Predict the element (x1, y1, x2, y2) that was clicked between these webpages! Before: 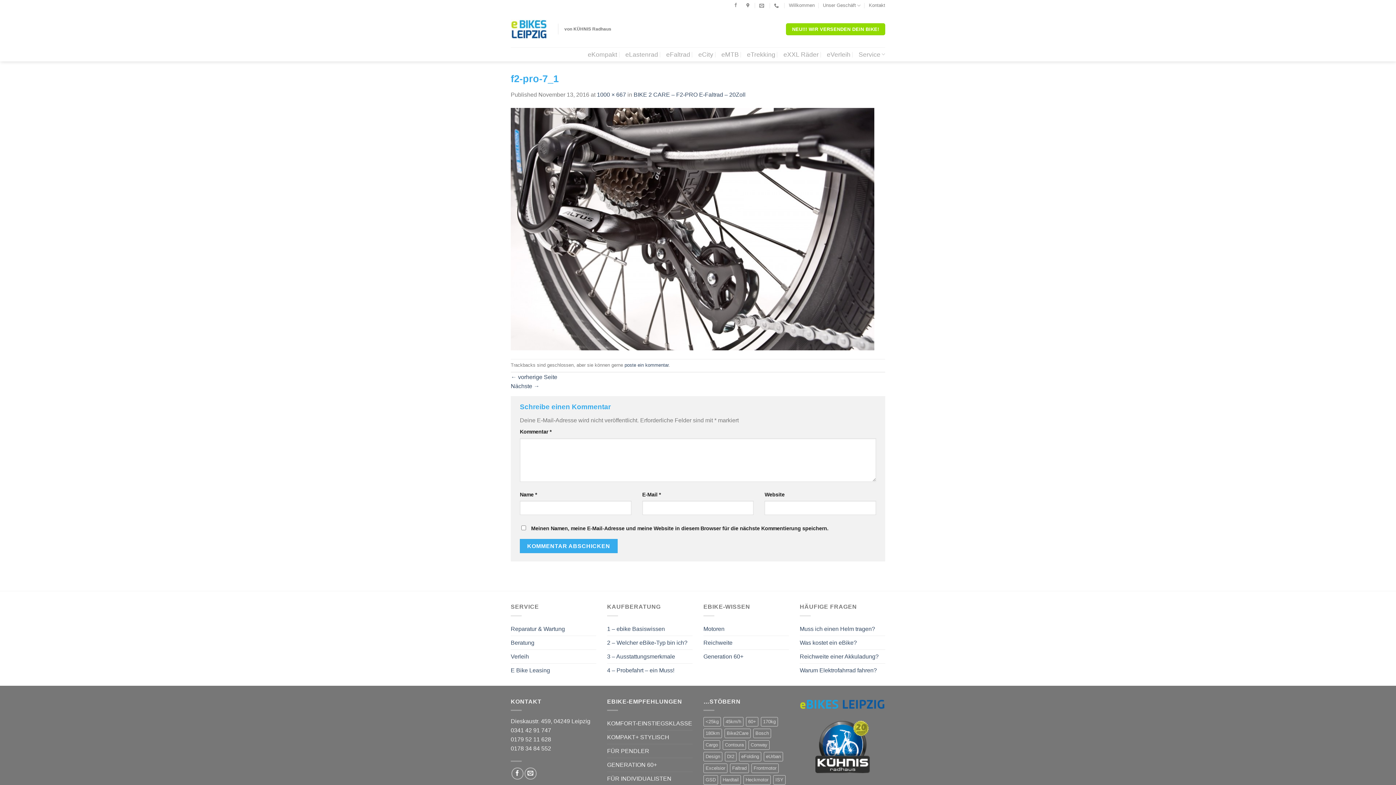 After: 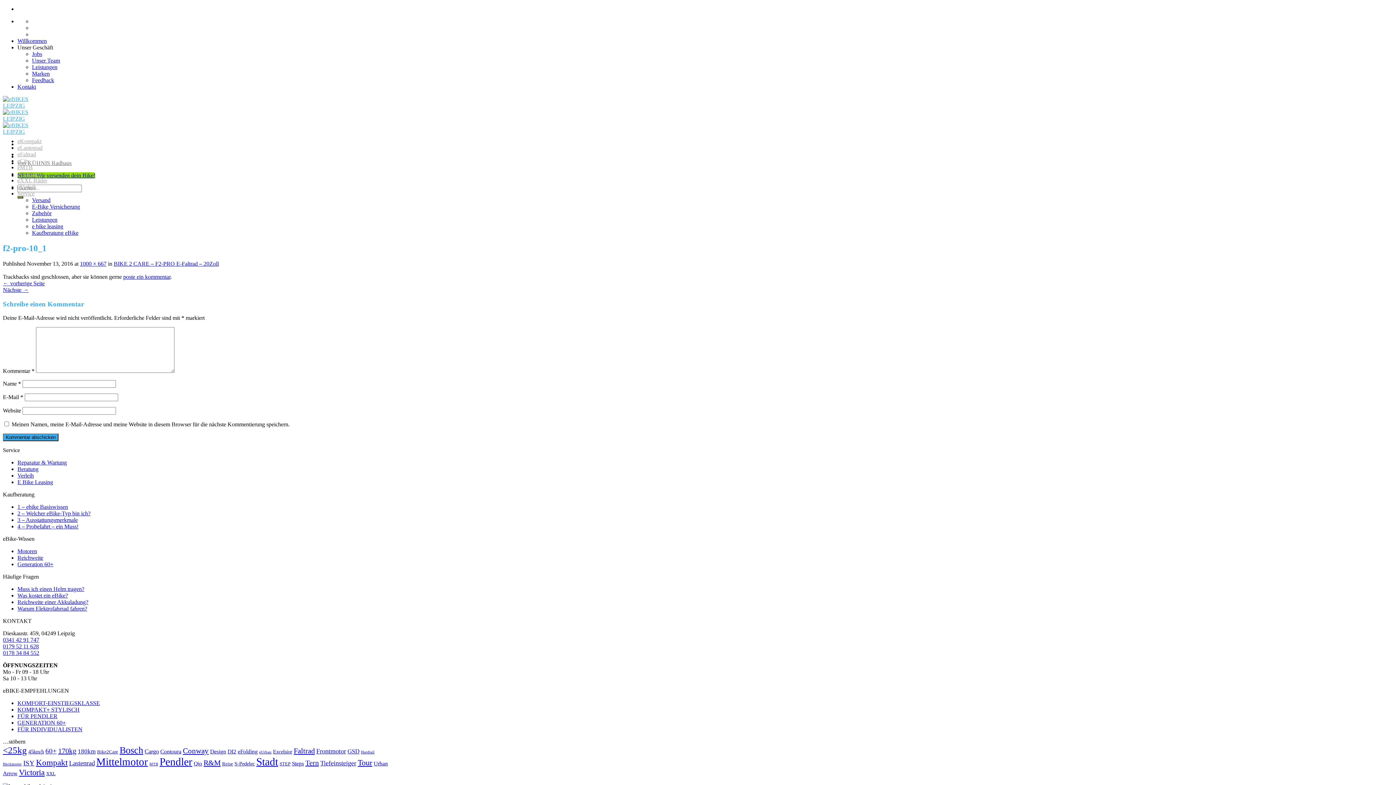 Action: bbox: (510, 383, 539, 389) label: Nächste →